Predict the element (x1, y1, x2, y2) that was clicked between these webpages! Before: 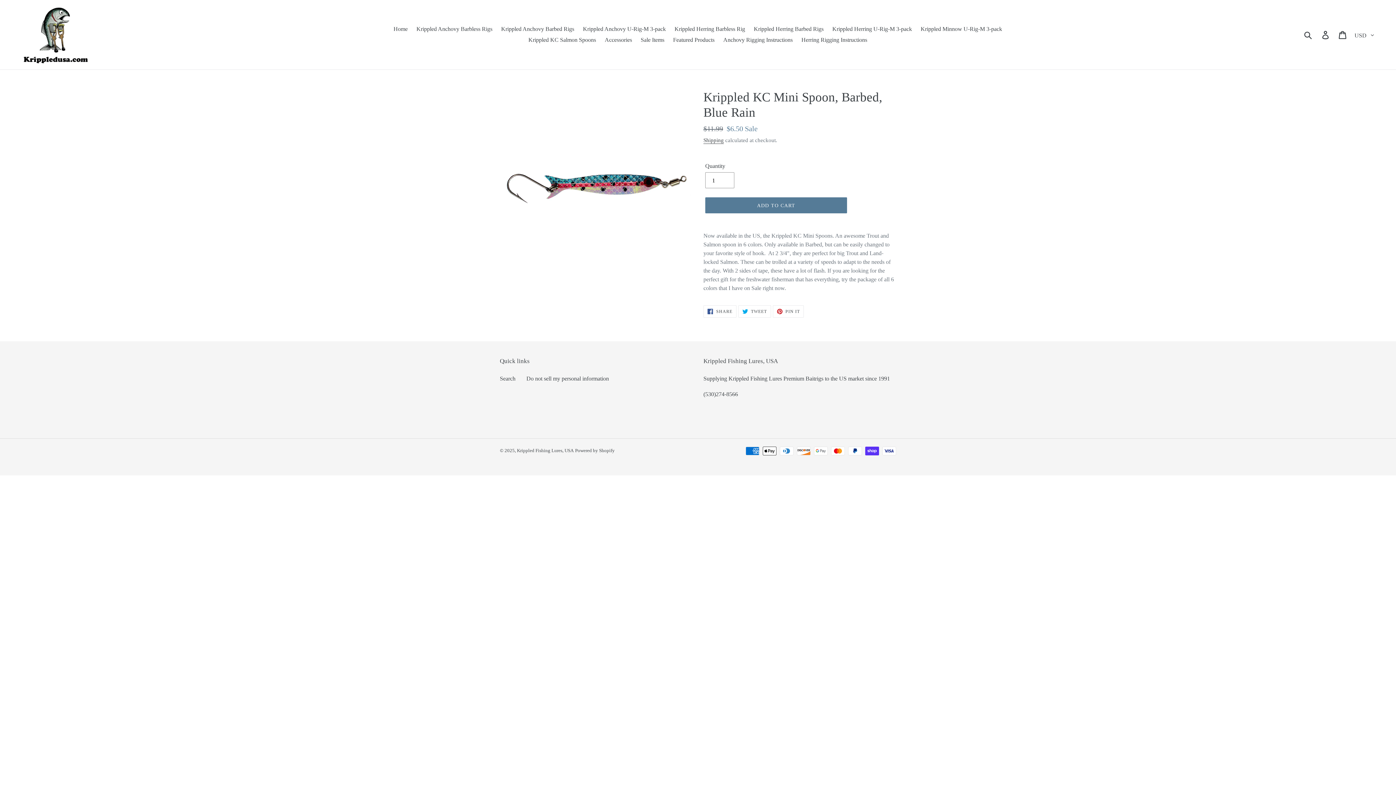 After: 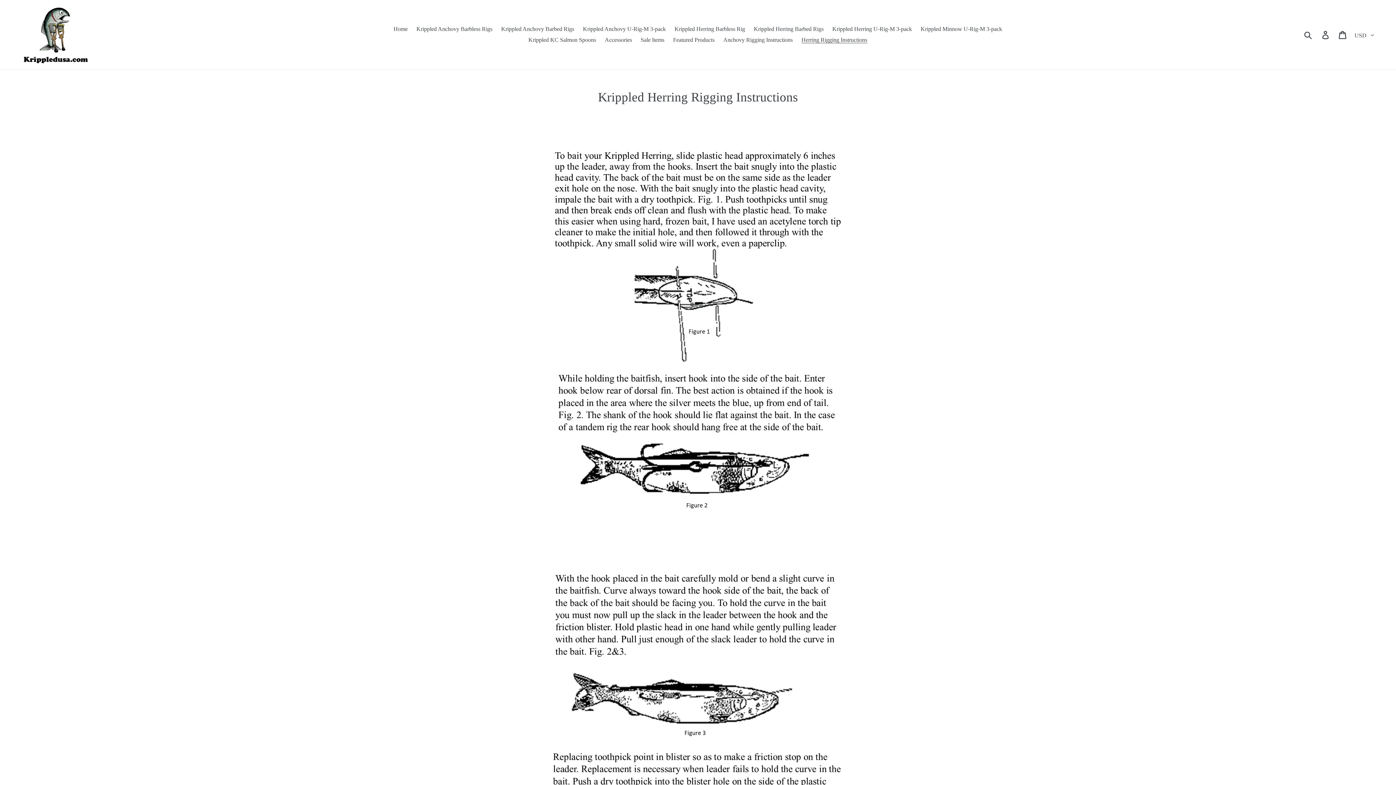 Action: label: Herring Rigging Instructions bbox: (798, 34, 871, 45)